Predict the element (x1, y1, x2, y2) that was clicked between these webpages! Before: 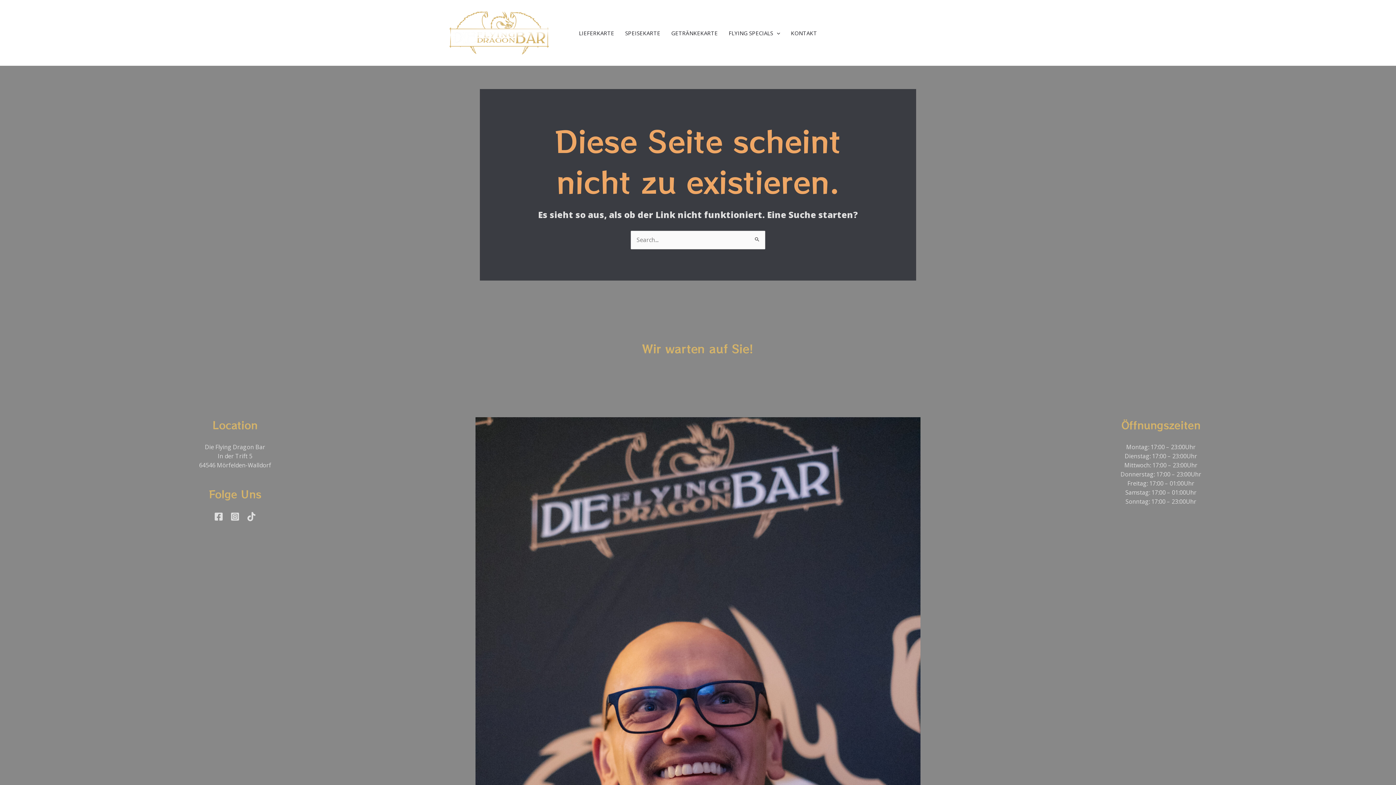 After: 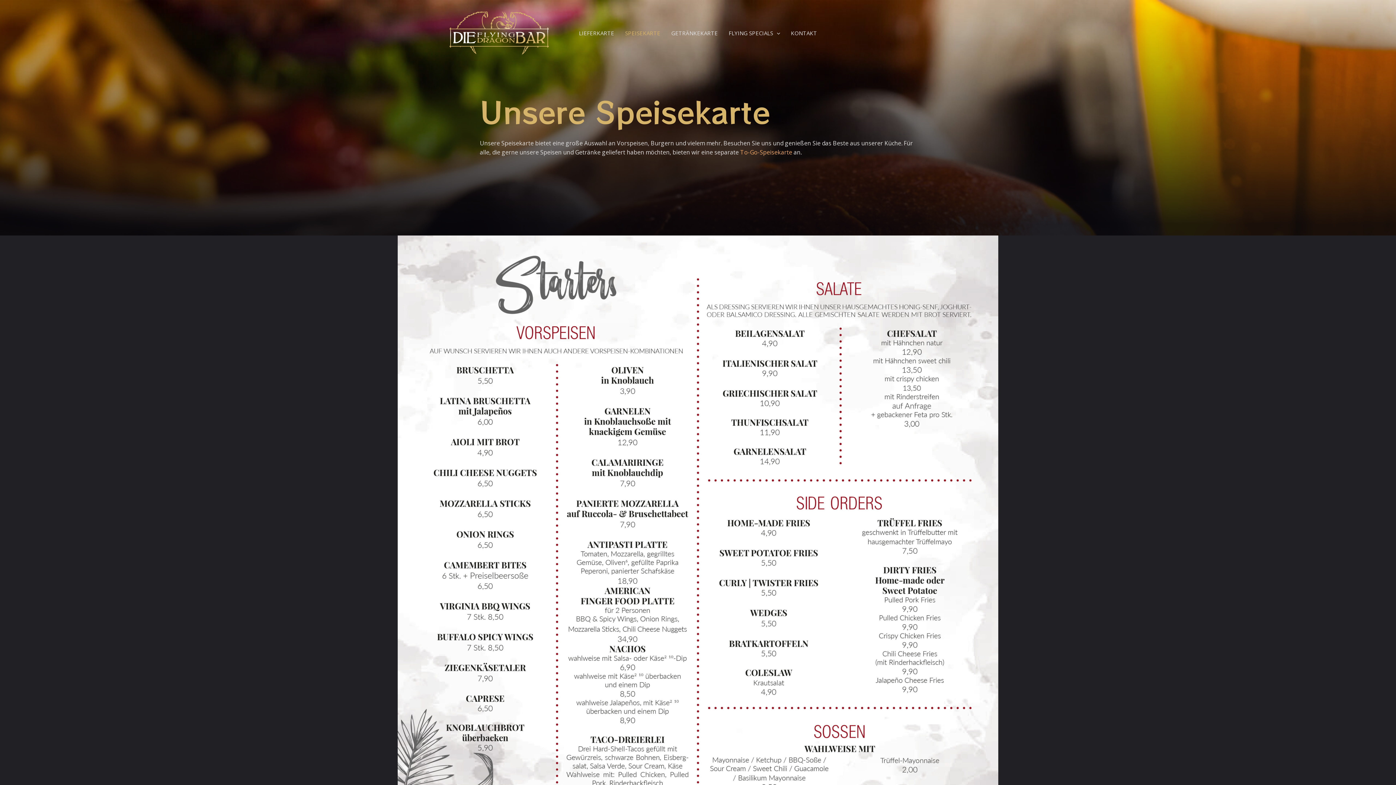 Action: label: SPEISEKARTE bbox: (619, 27, 666, 38)